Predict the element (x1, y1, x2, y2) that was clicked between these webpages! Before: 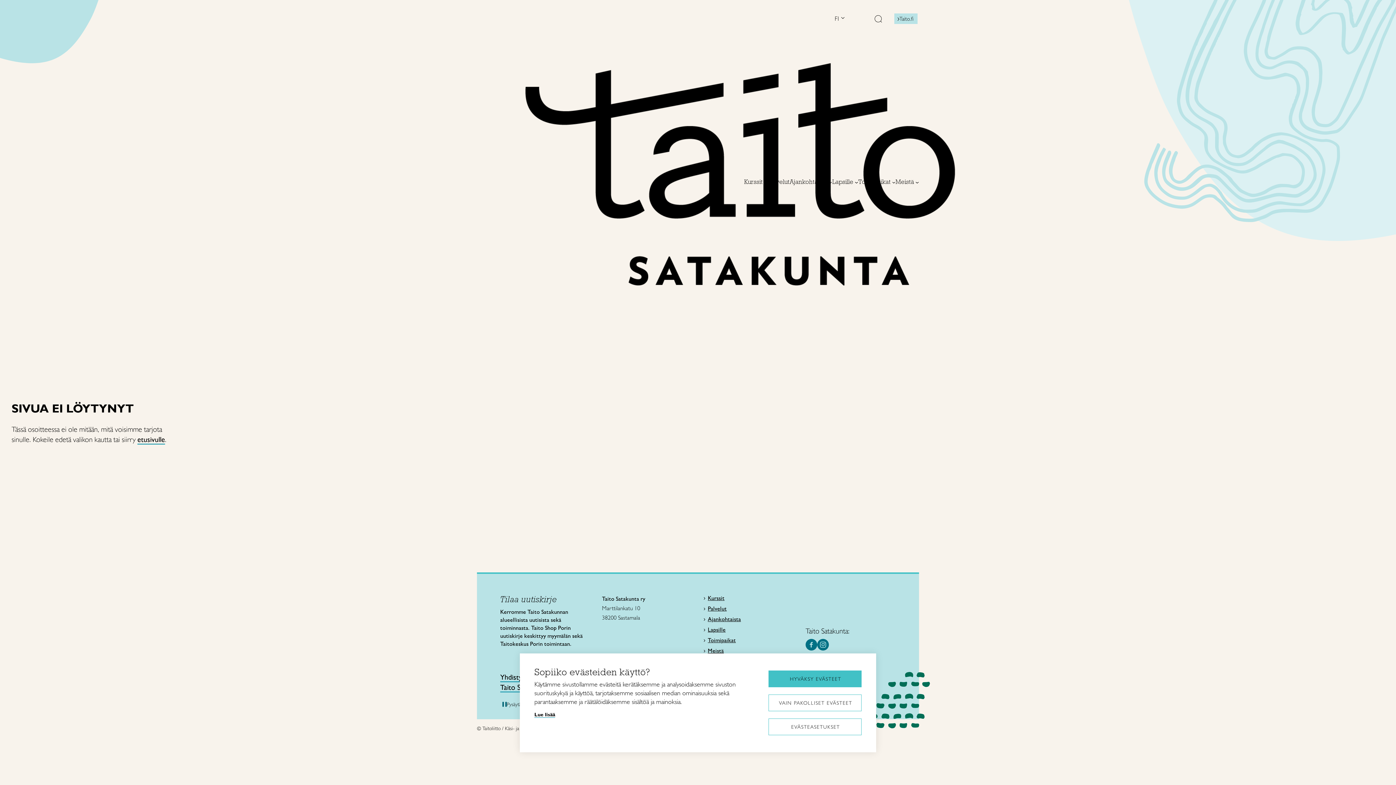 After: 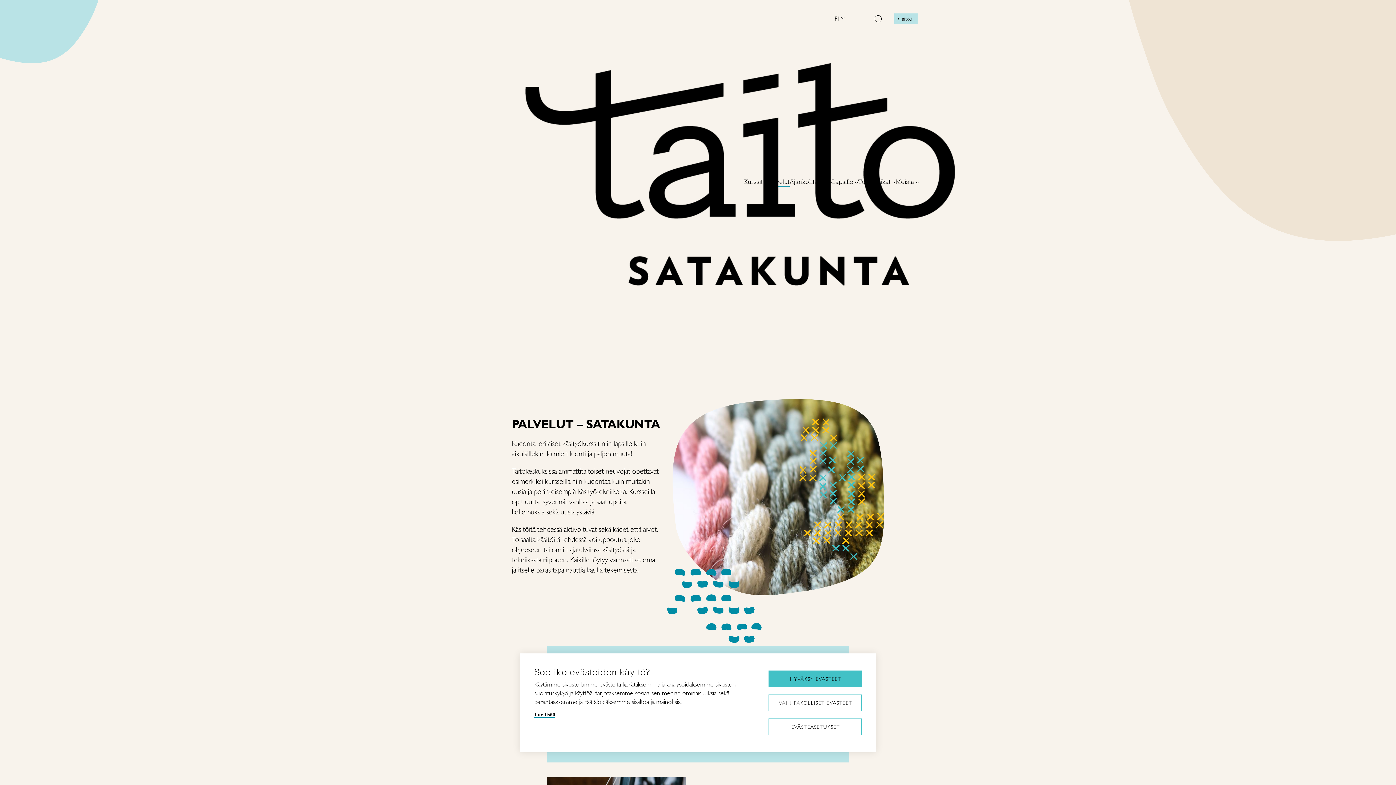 Action: bbox: (708, 606, 726, 612) label: Palvelut